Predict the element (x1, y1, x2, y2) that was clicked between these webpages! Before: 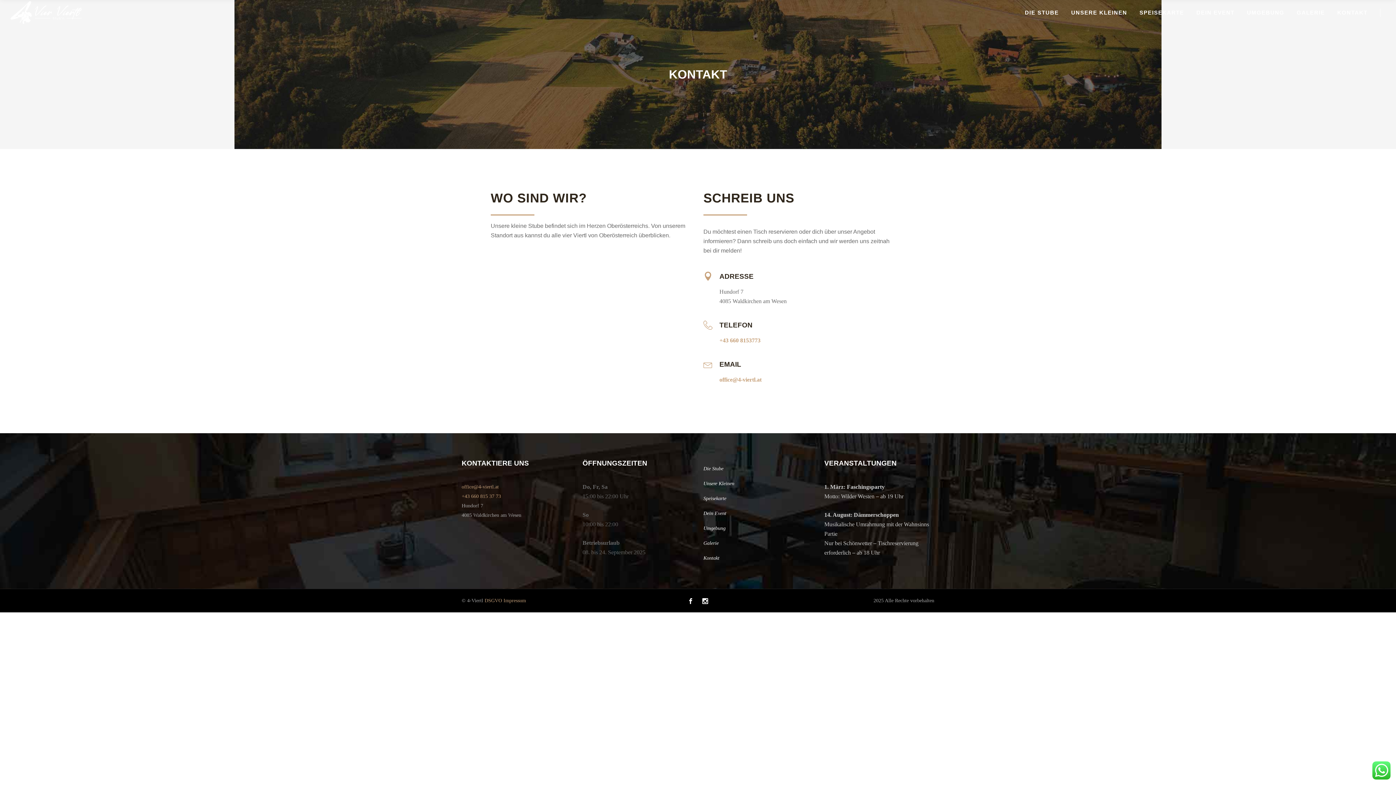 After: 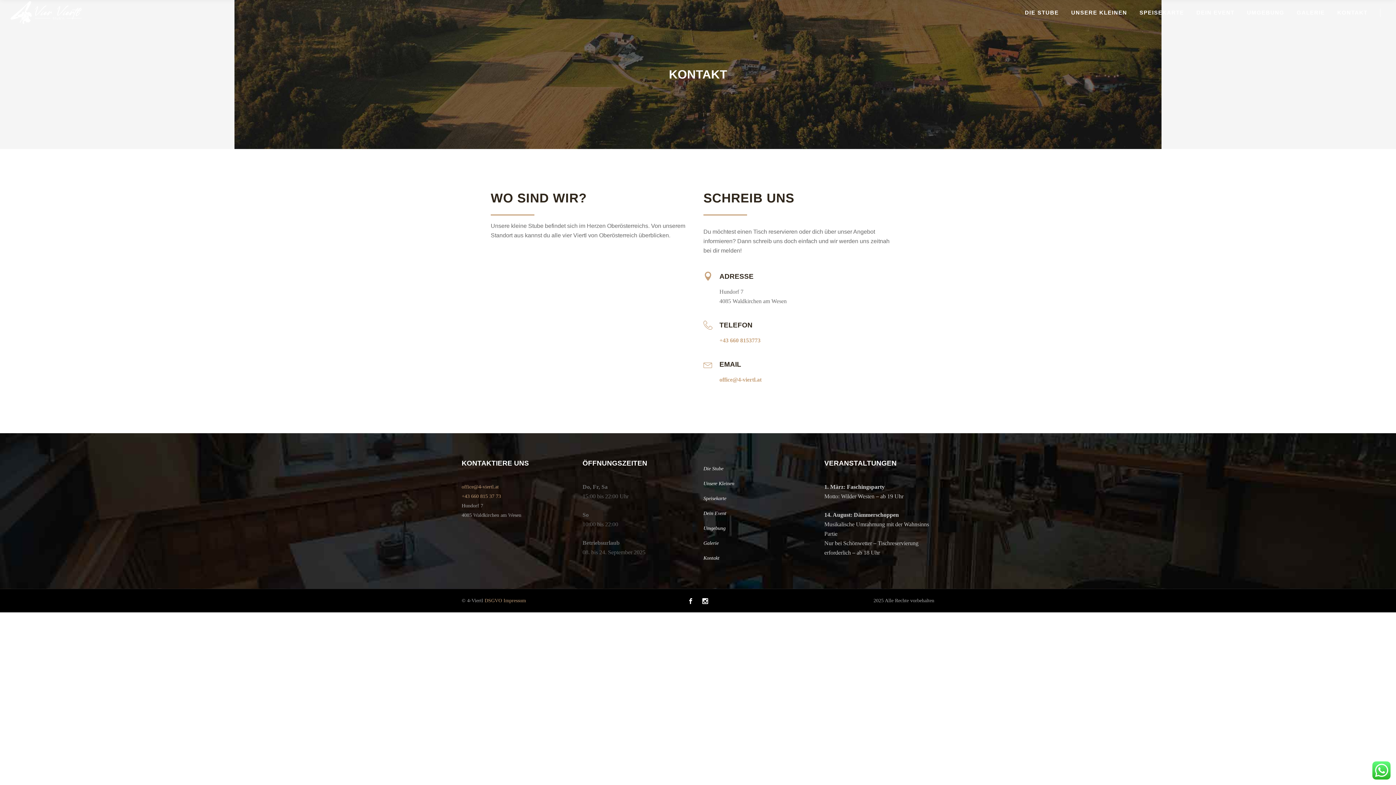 Action: bbox: (719, 337, 760, 343) label: ‭+43 660 8153773‬